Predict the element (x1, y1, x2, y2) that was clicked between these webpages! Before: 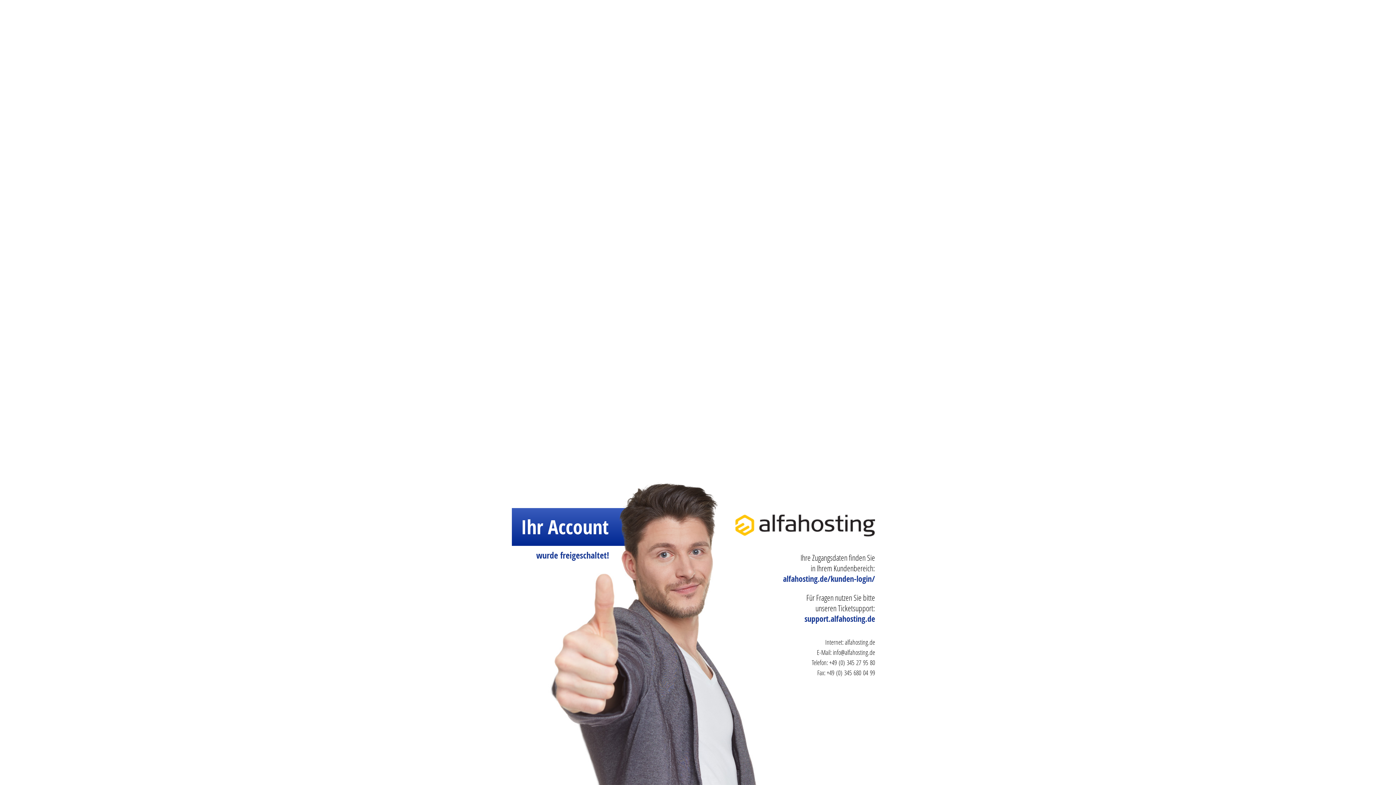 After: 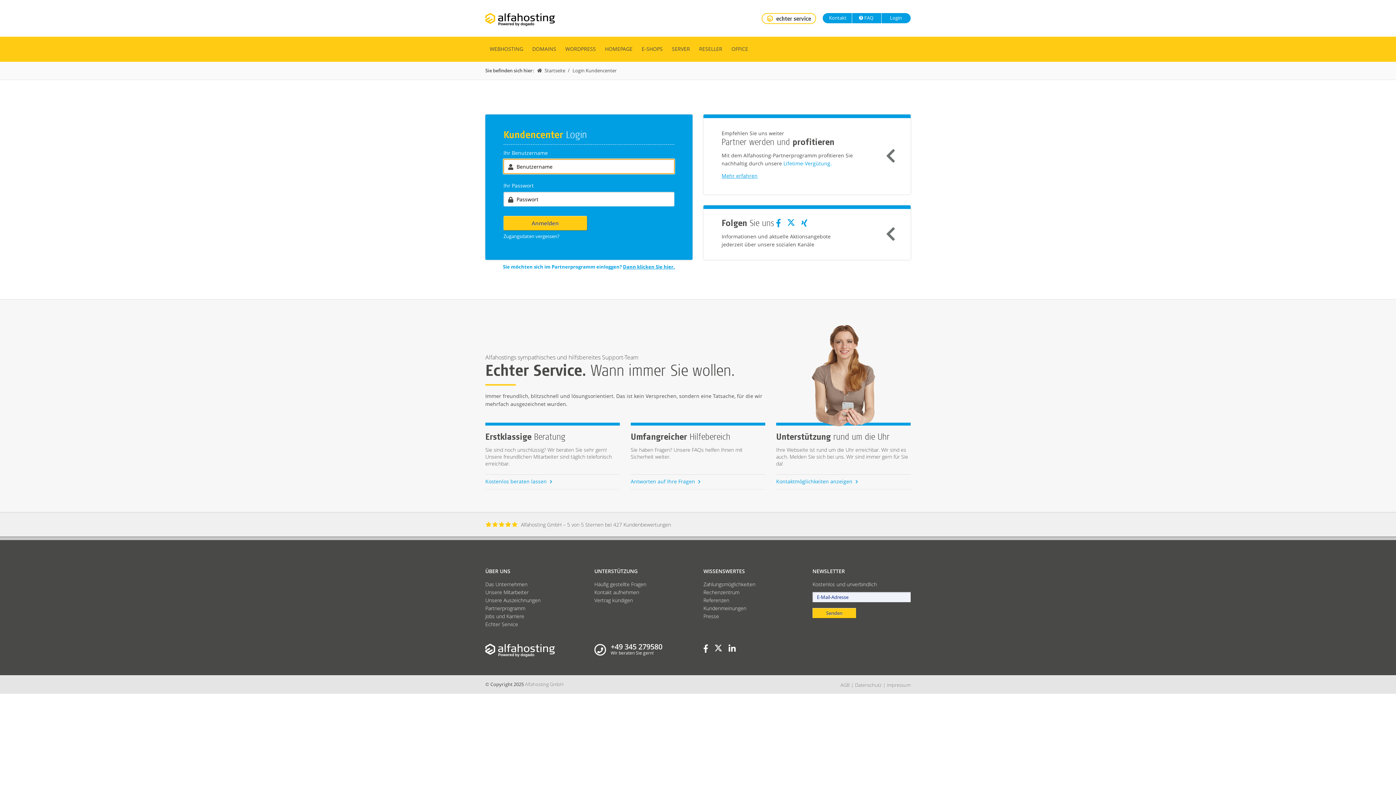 Action: bbox: (804, 613, 875, 624) label: support.alfahosting.de